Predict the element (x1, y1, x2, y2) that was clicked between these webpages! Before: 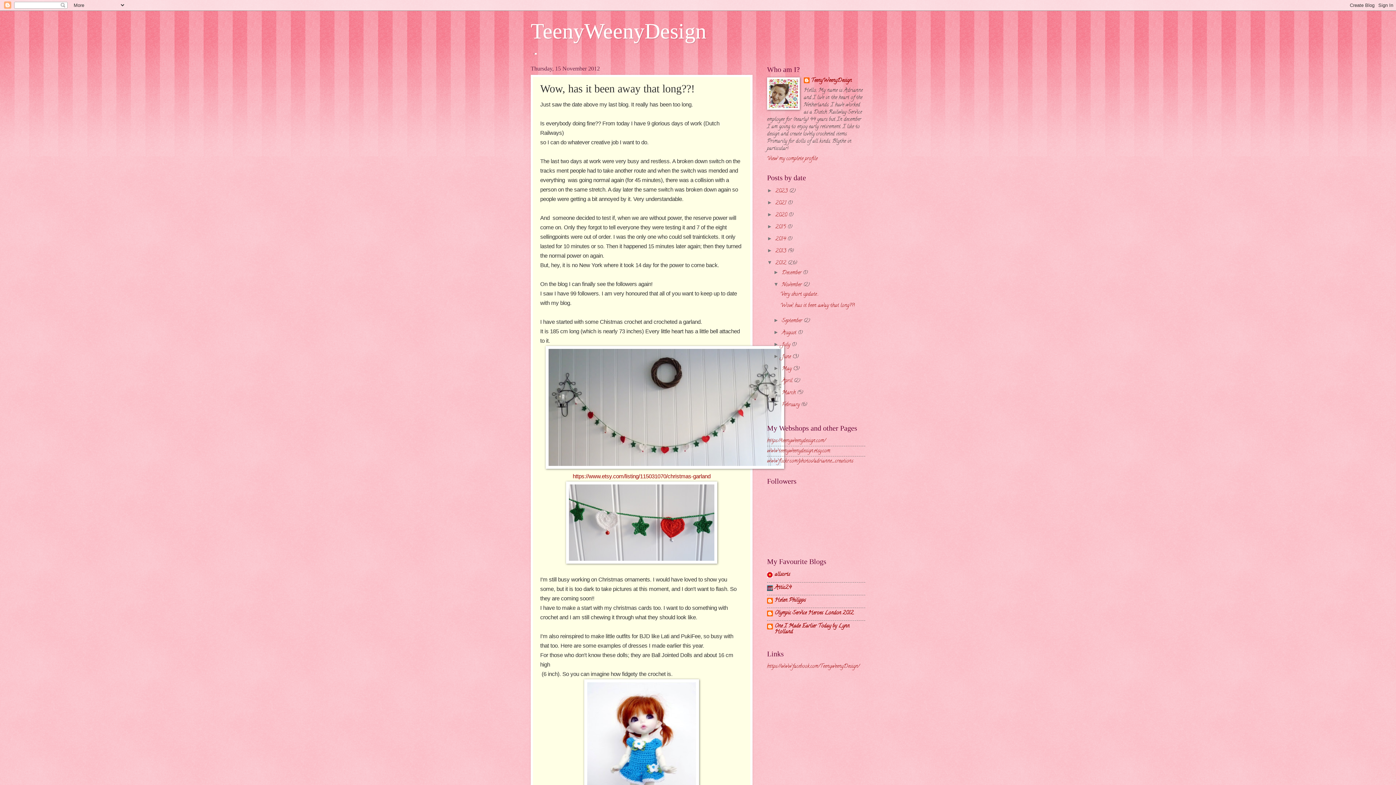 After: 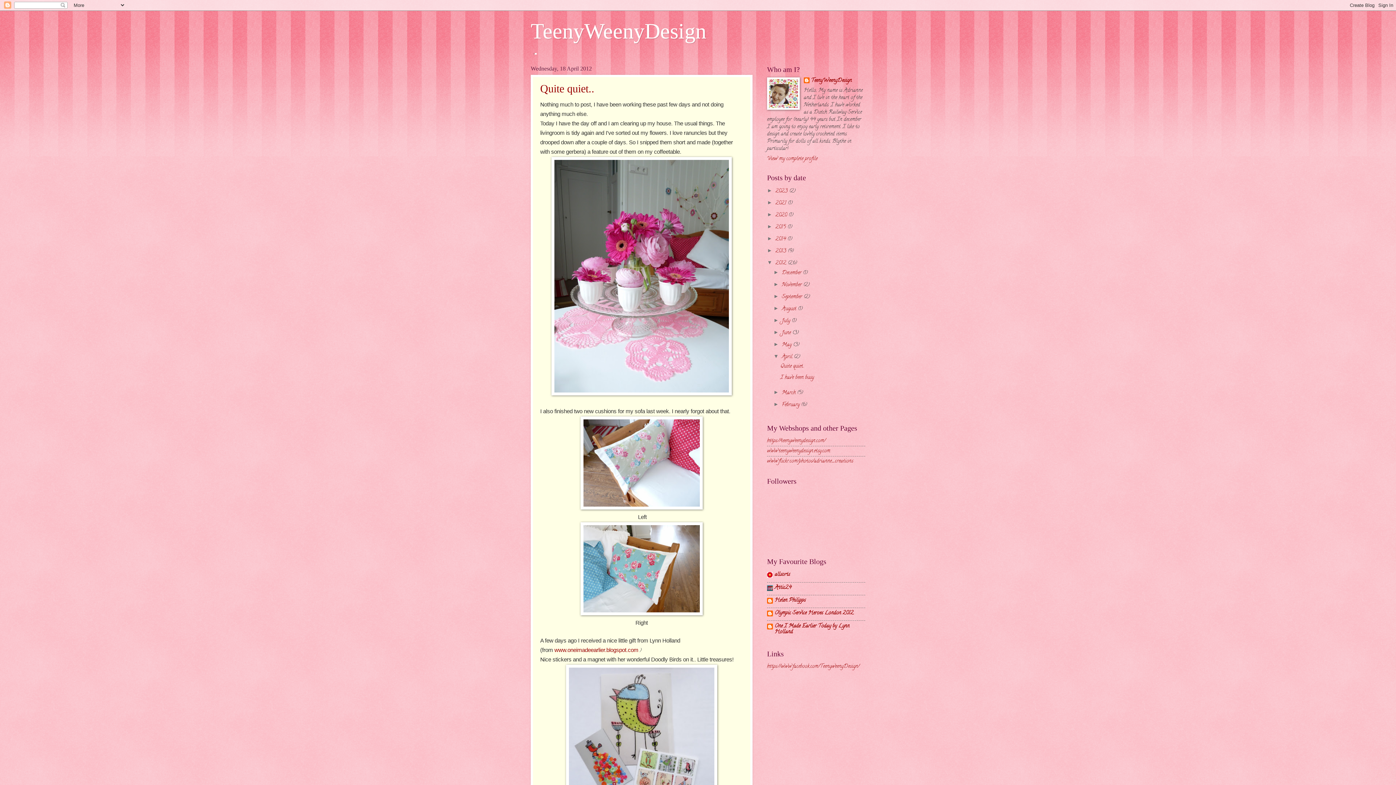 Action: label: April  bbox: (782, 376, 794, 385)